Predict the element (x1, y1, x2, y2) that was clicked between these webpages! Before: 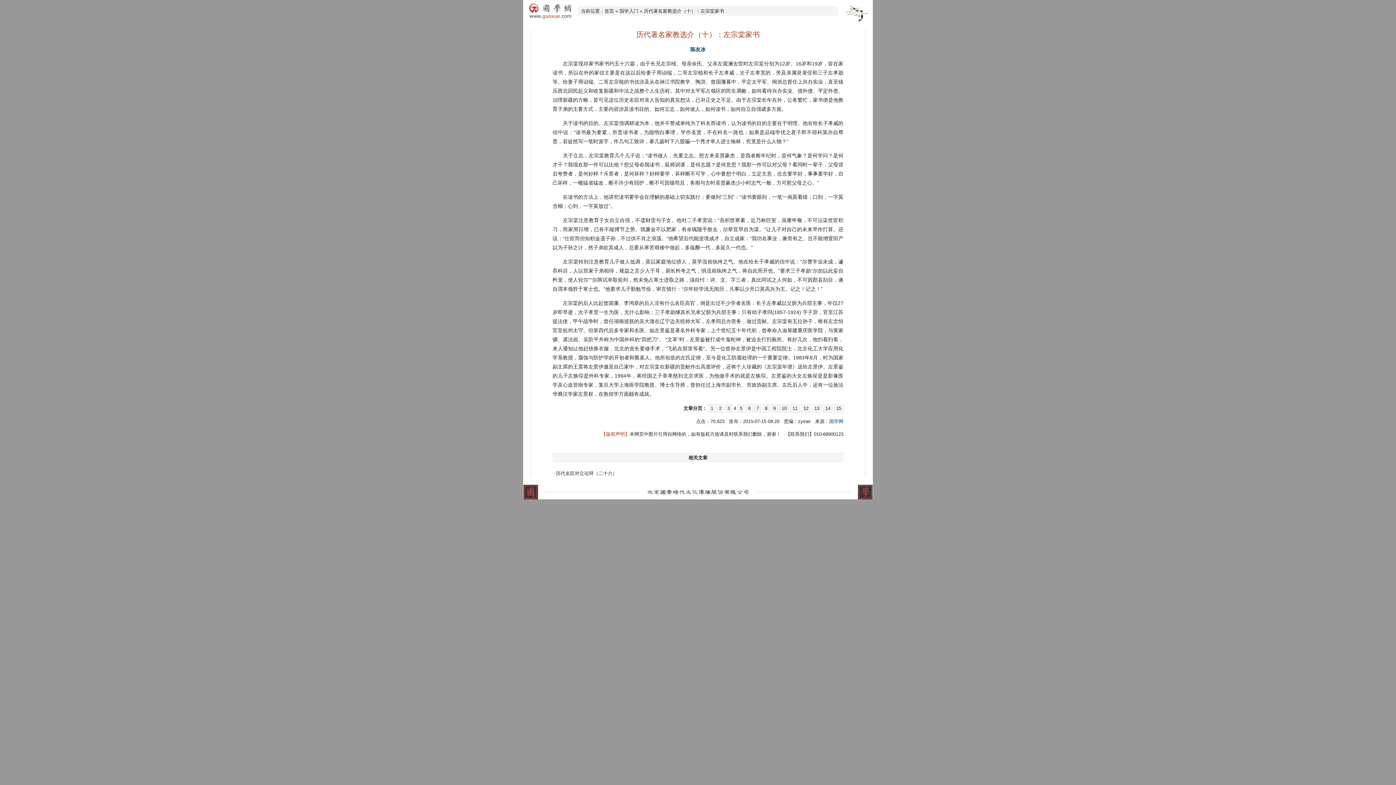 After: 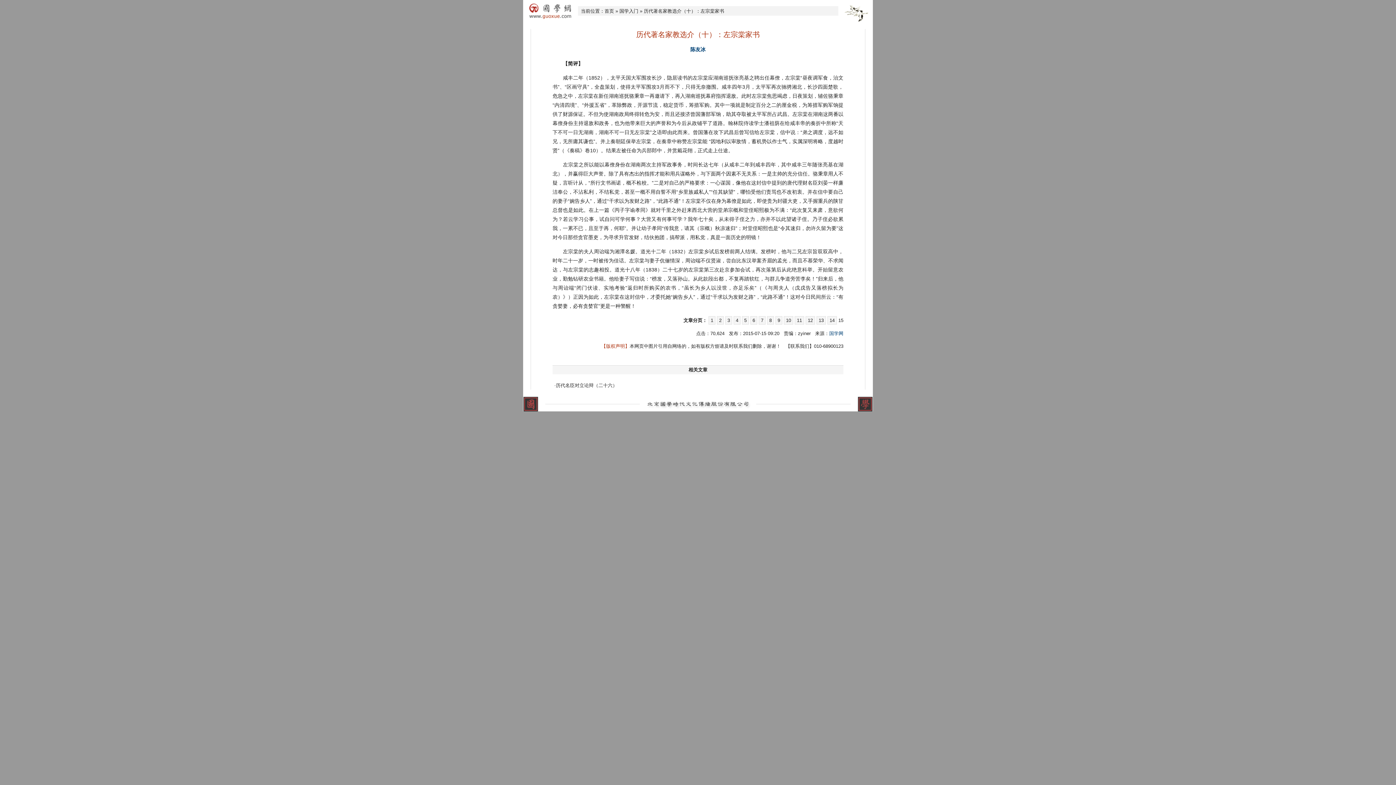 Action: bbox: (834, 404, 843, 412) label: 15